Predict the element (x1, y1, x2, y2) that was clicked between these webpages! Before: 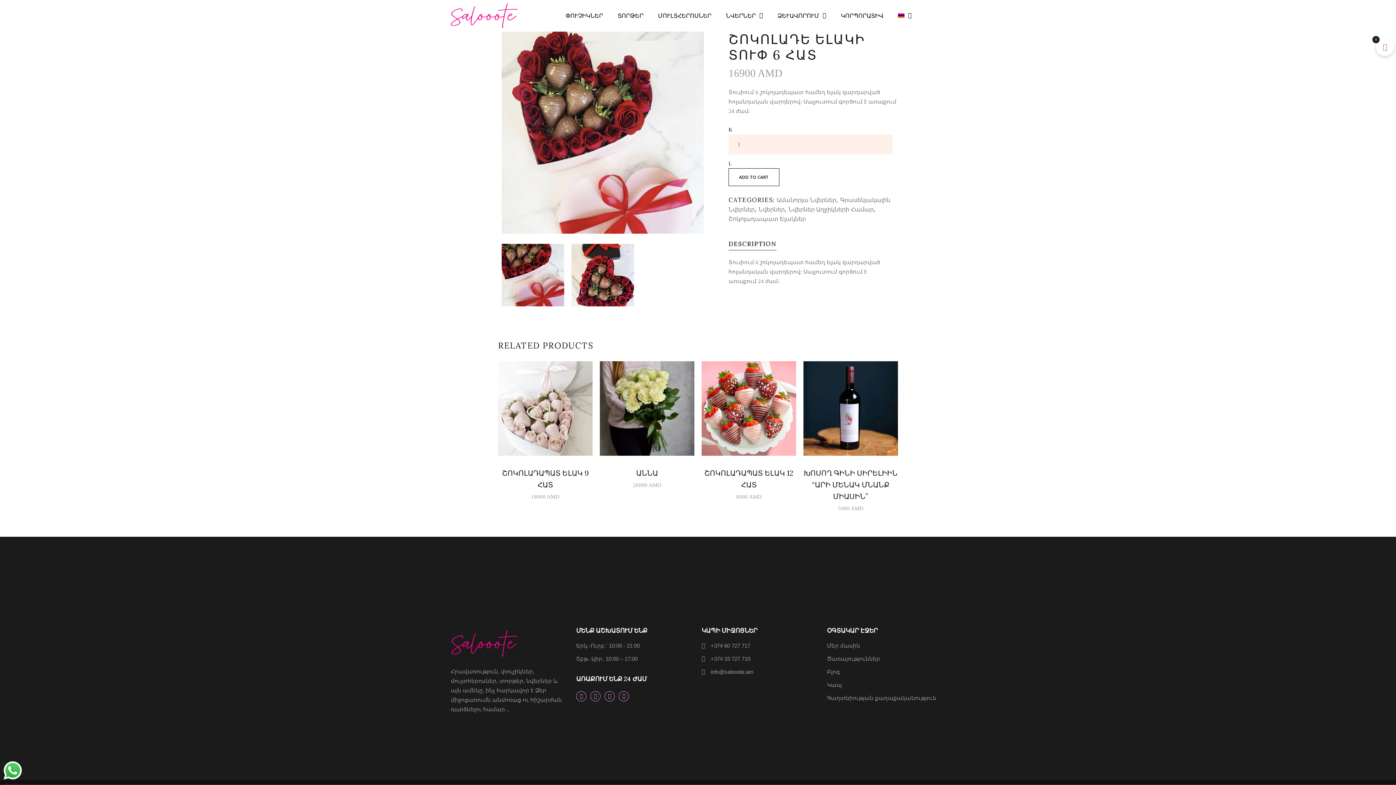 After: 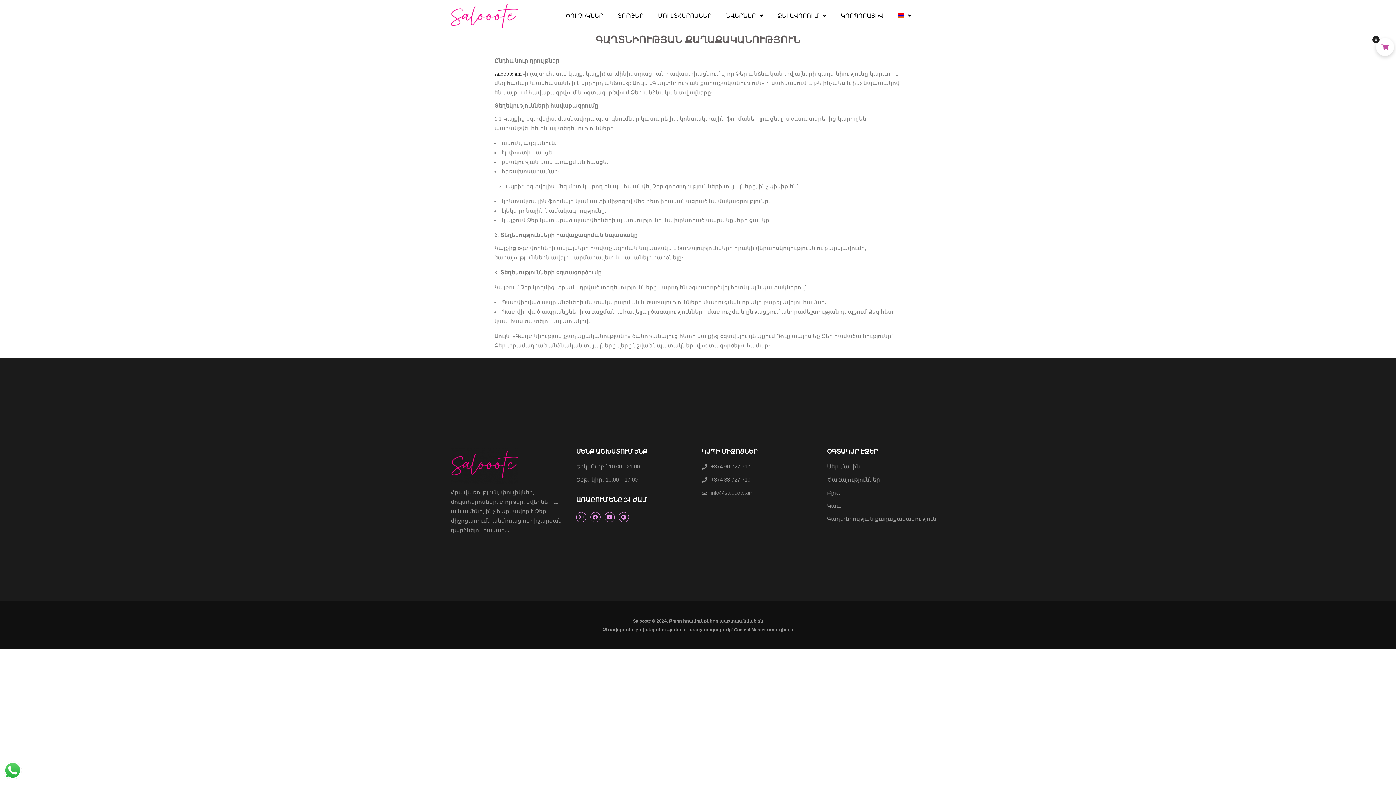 Action: label: Գաղտնիության քաղաքականություն
 bbox: (827, 693, 945, 703)